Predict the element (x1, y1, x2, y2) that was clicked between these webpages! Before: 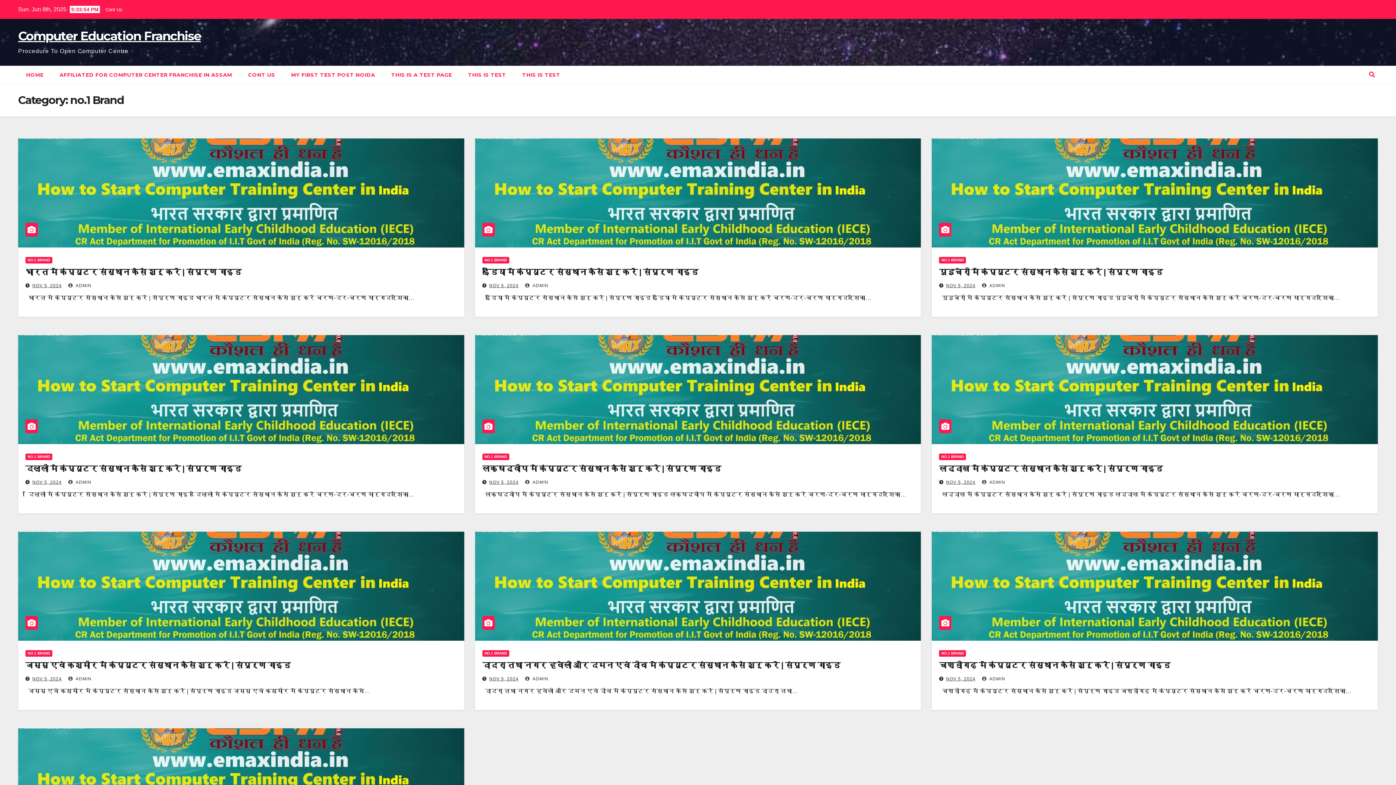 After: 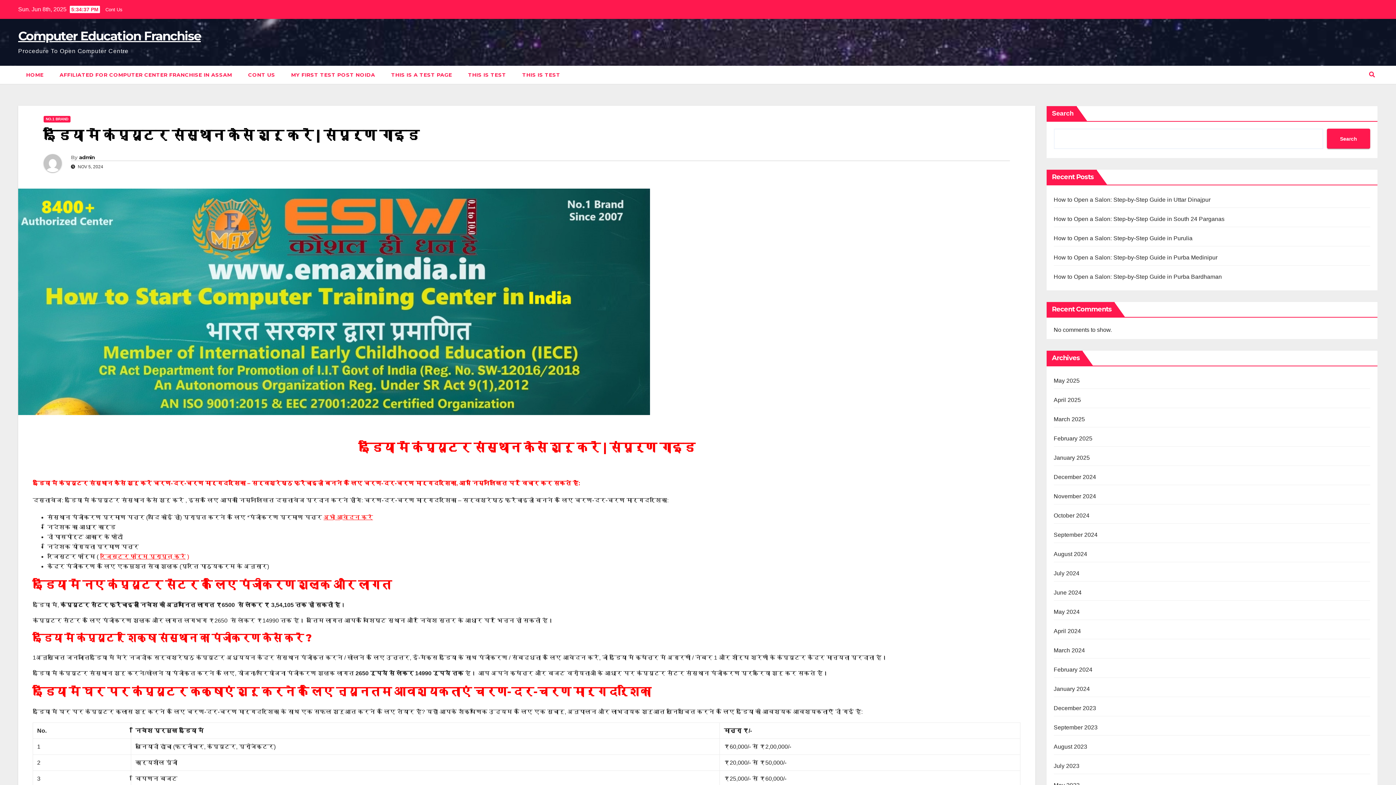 Action: bbox: (482, 267, 698, 277) label: इंडिया में कंप्यूटर संस्थान कैसे शुरू करें | संपूर्ण गाइड